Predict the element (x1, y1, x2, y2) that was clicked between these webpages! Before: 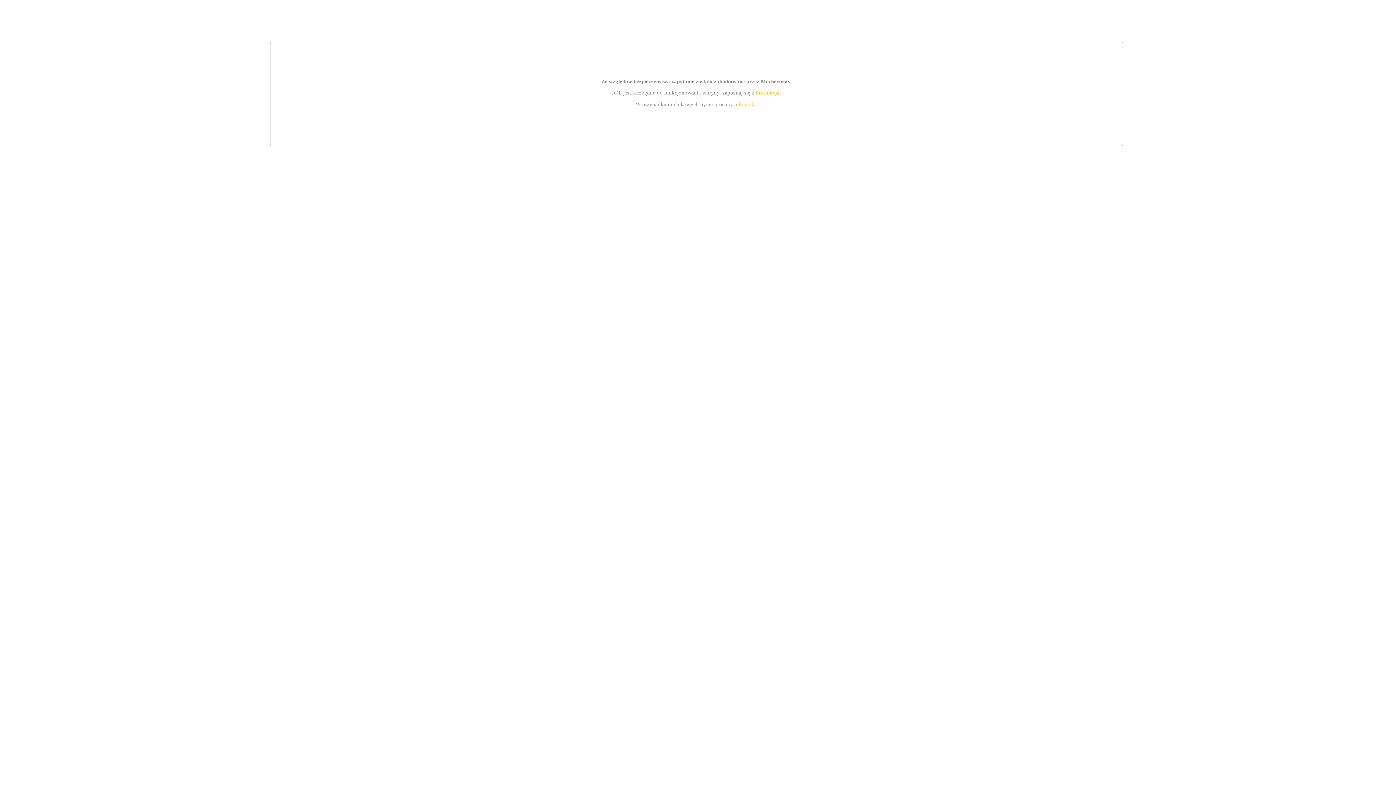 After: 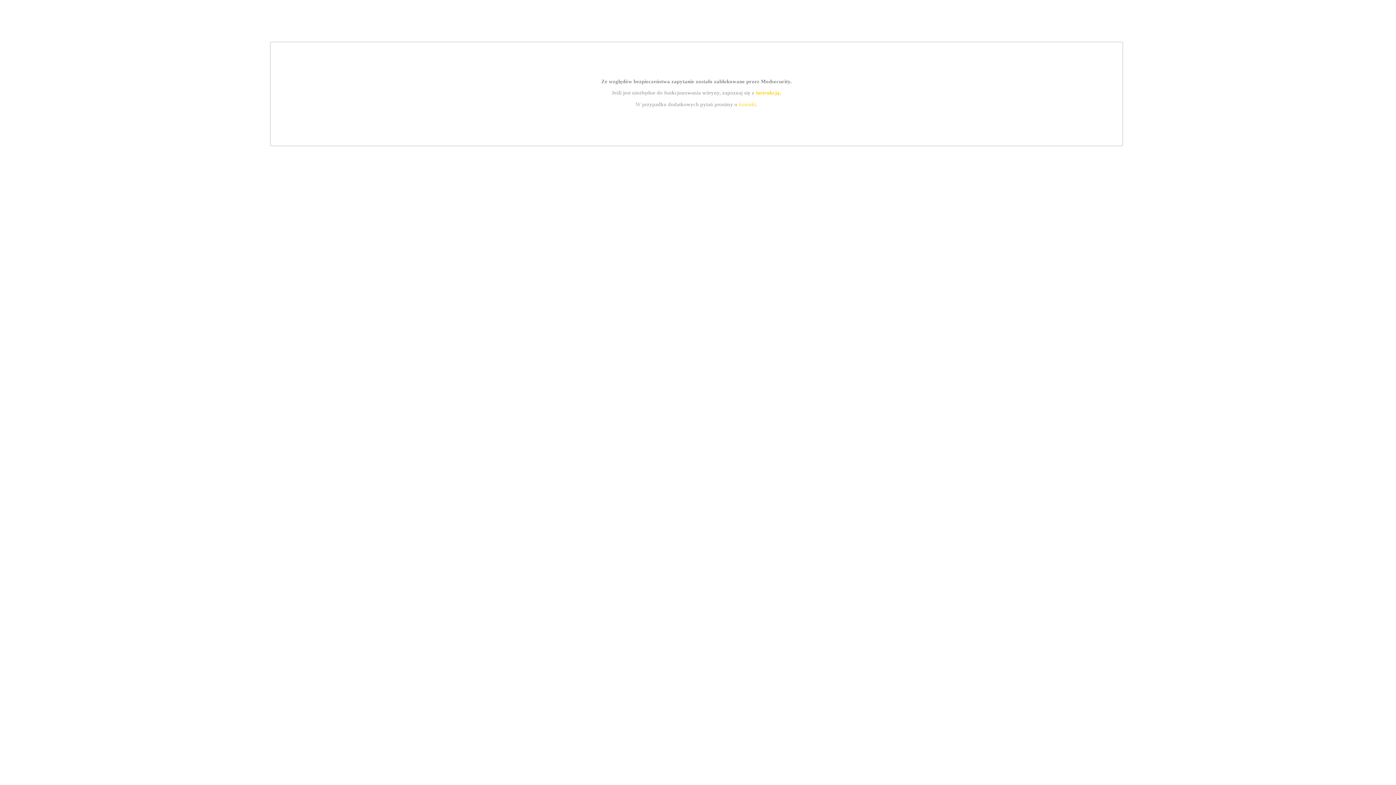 Action: bbox: (739, 101, 756, 107) label: kontakt